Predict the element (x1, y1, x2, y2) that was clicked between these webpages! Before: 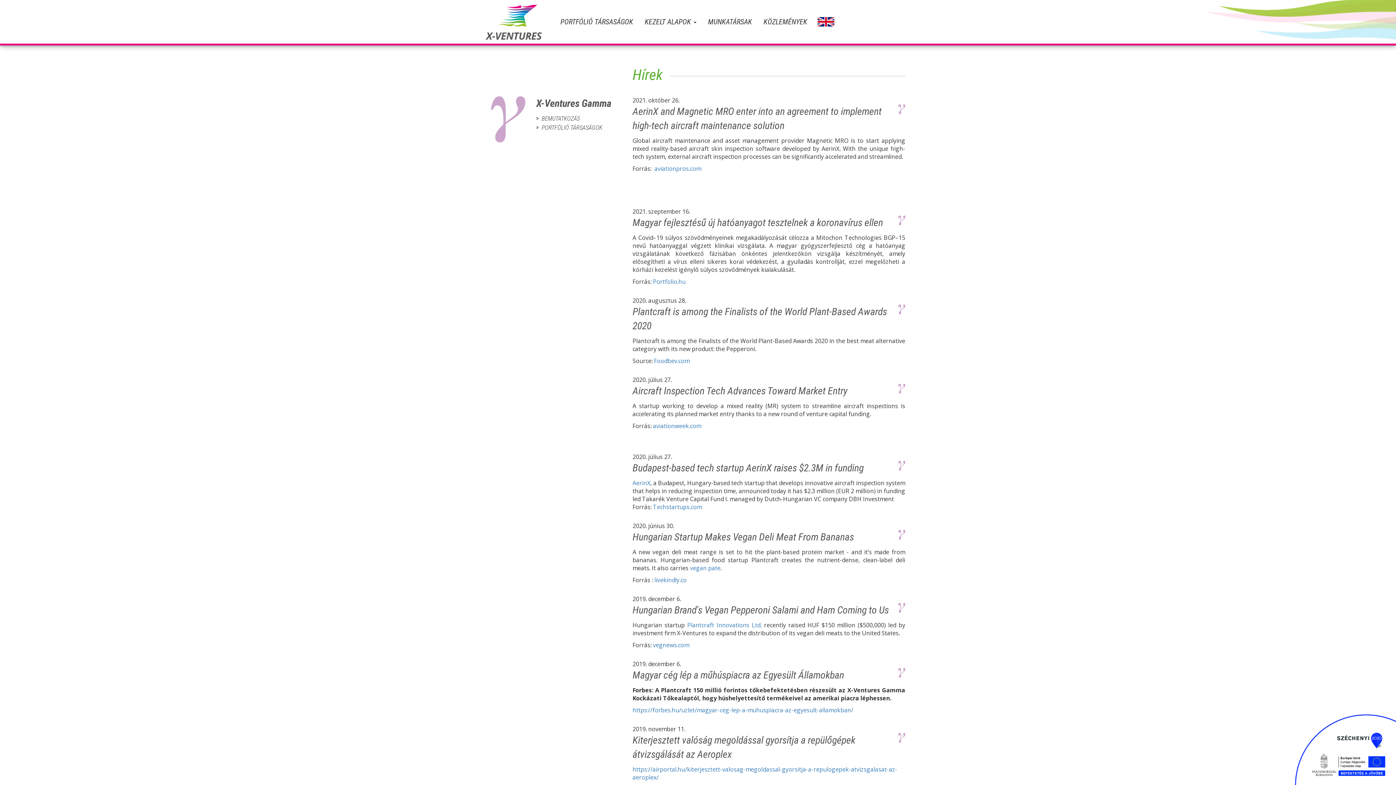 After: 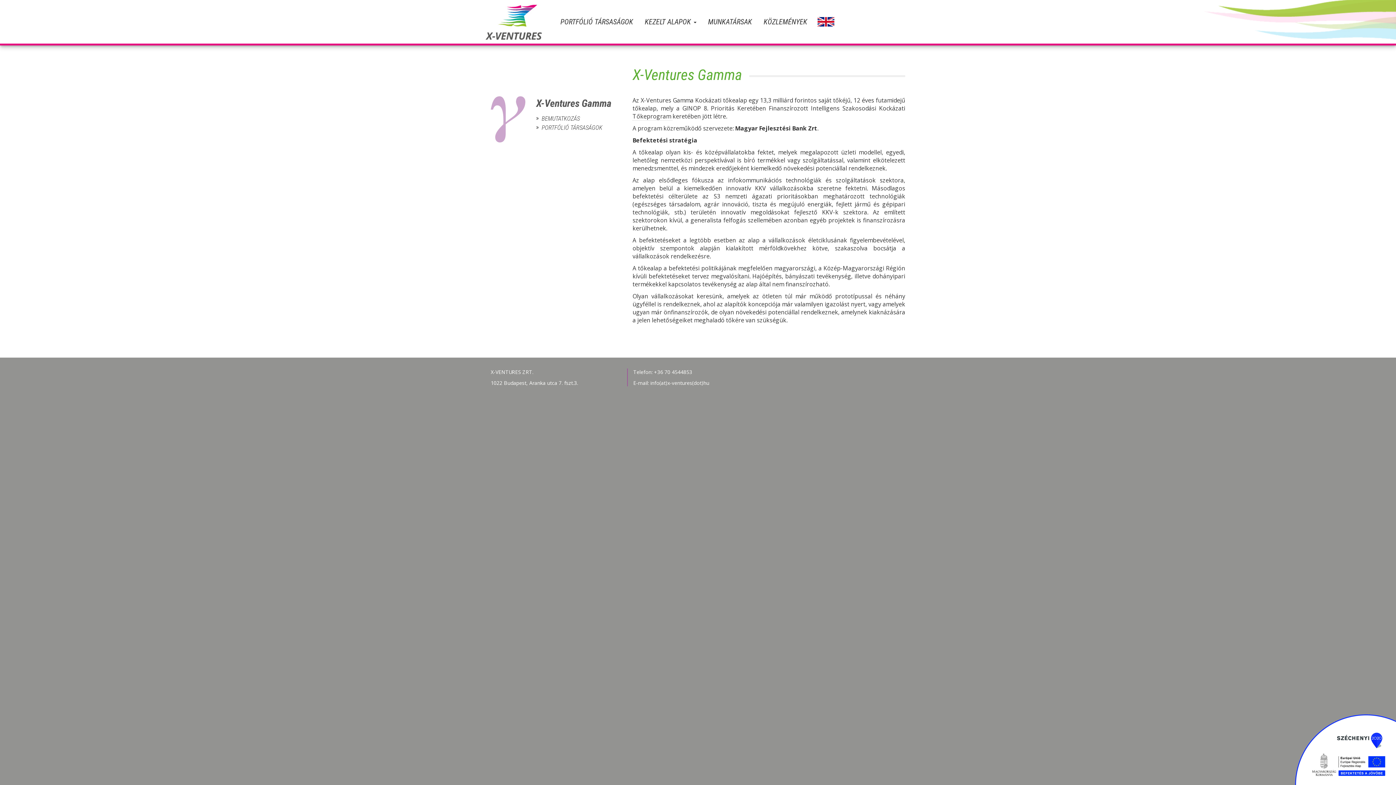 Action: label: BEMUTATKOZÁS bbox: (536, 114, 616, 122)